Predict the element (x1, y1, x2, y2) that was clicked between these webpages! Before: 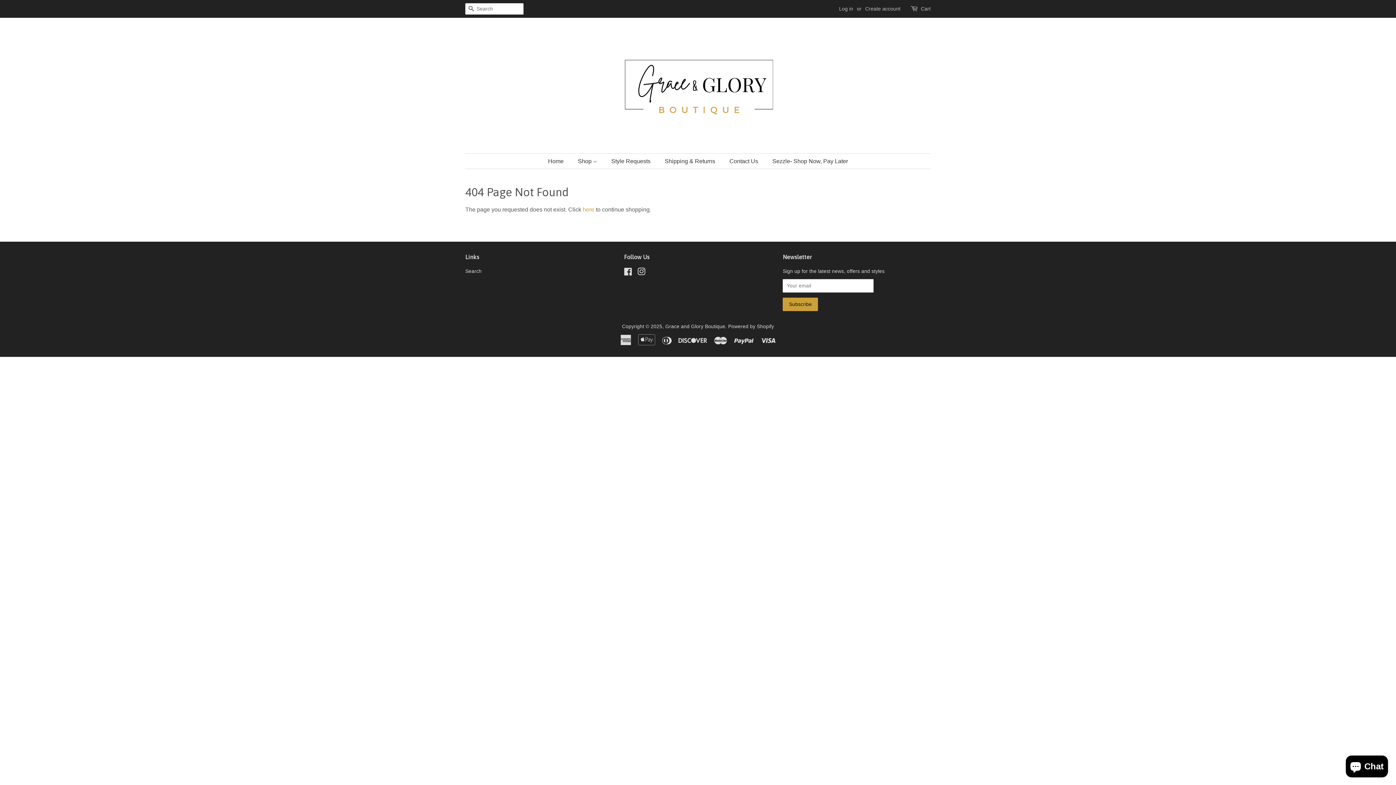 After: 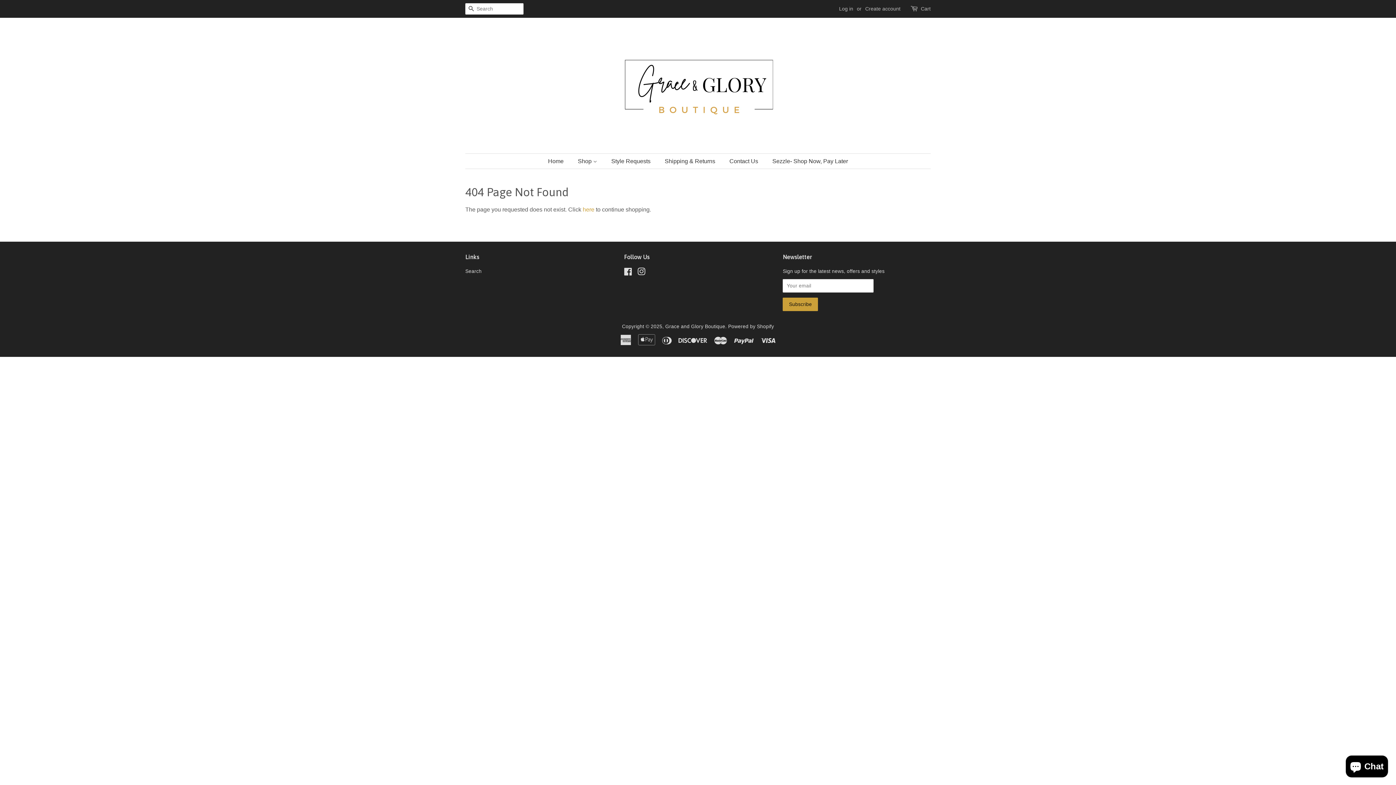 Action: label: Instagram bbox: (637, 270, 645, 276)